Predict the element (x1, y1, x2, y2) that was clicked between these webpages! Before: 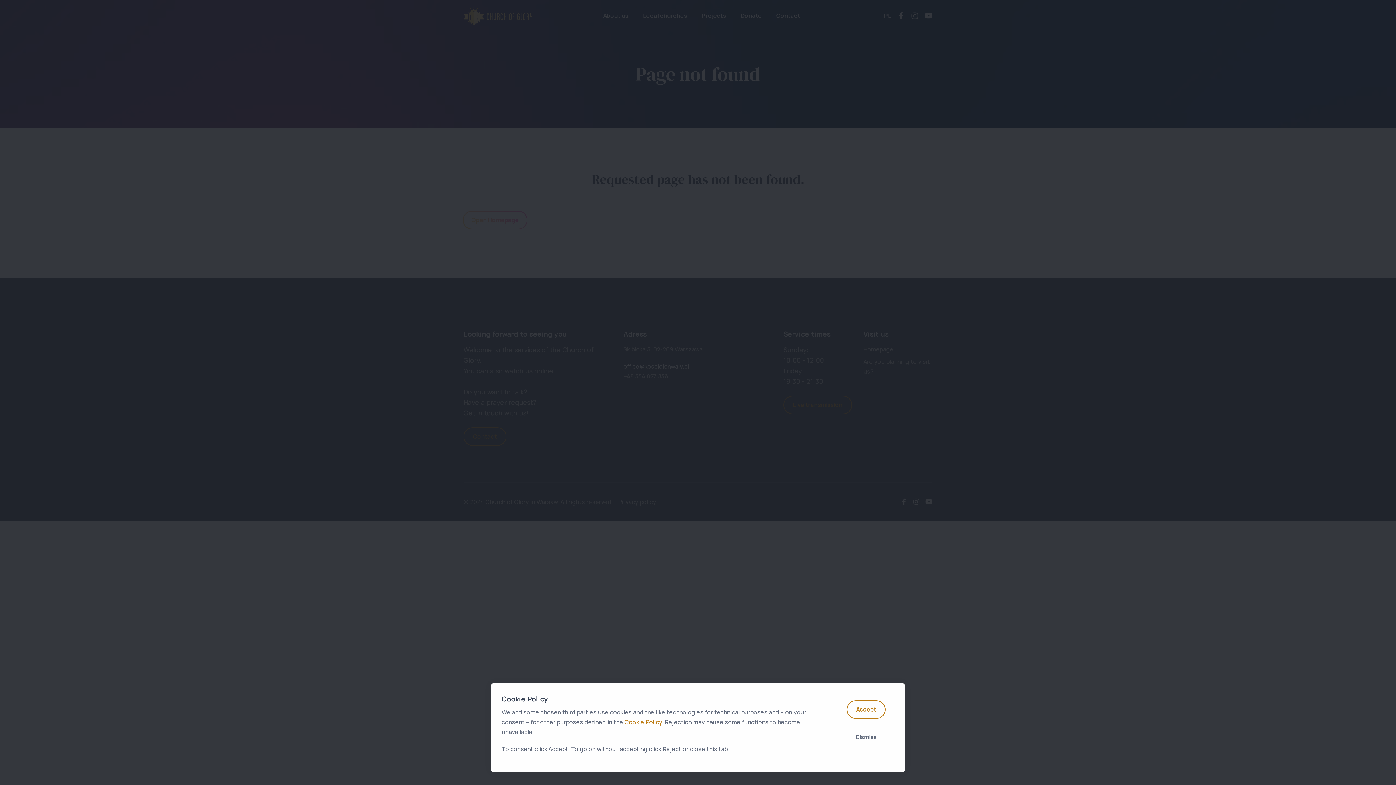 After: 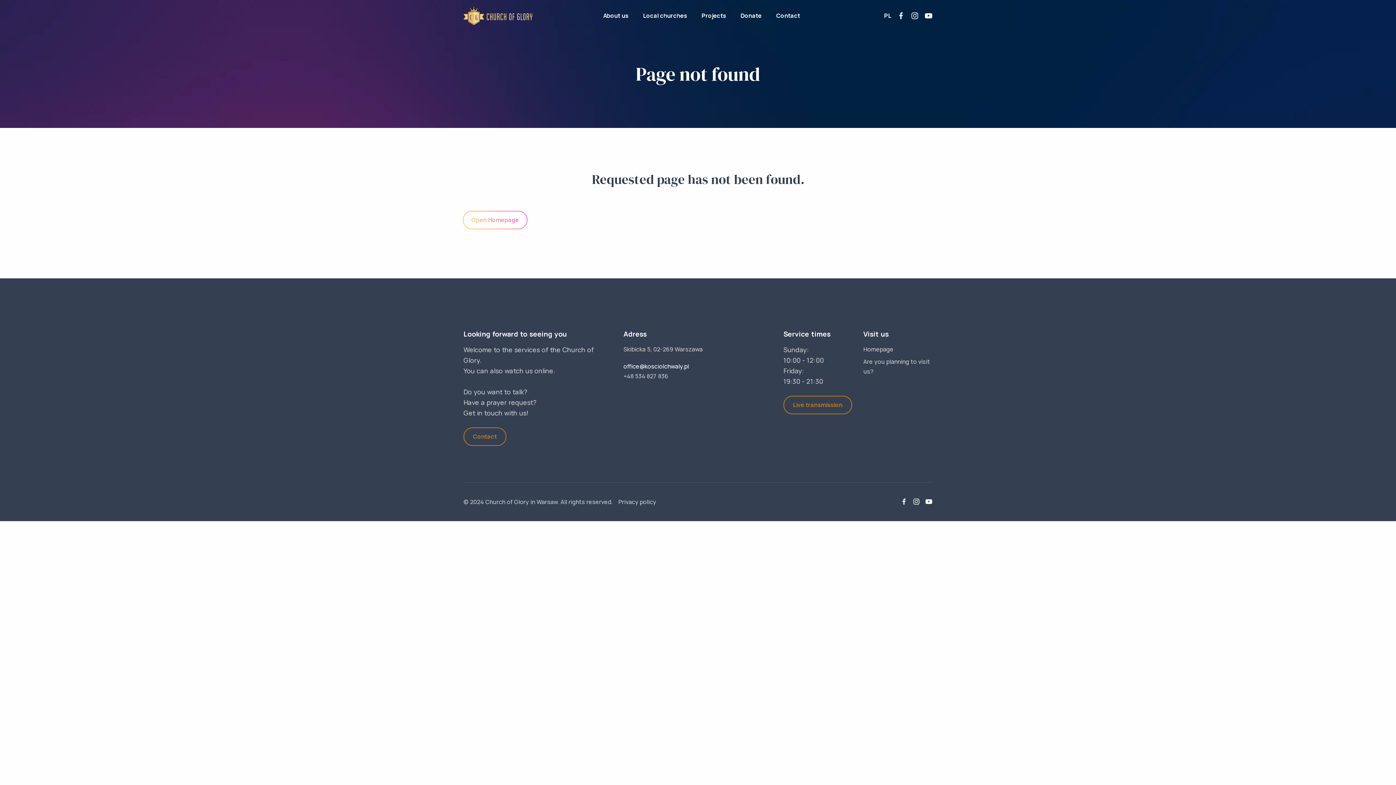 Action: bbox: (846, 728, 886, 746) label: Close